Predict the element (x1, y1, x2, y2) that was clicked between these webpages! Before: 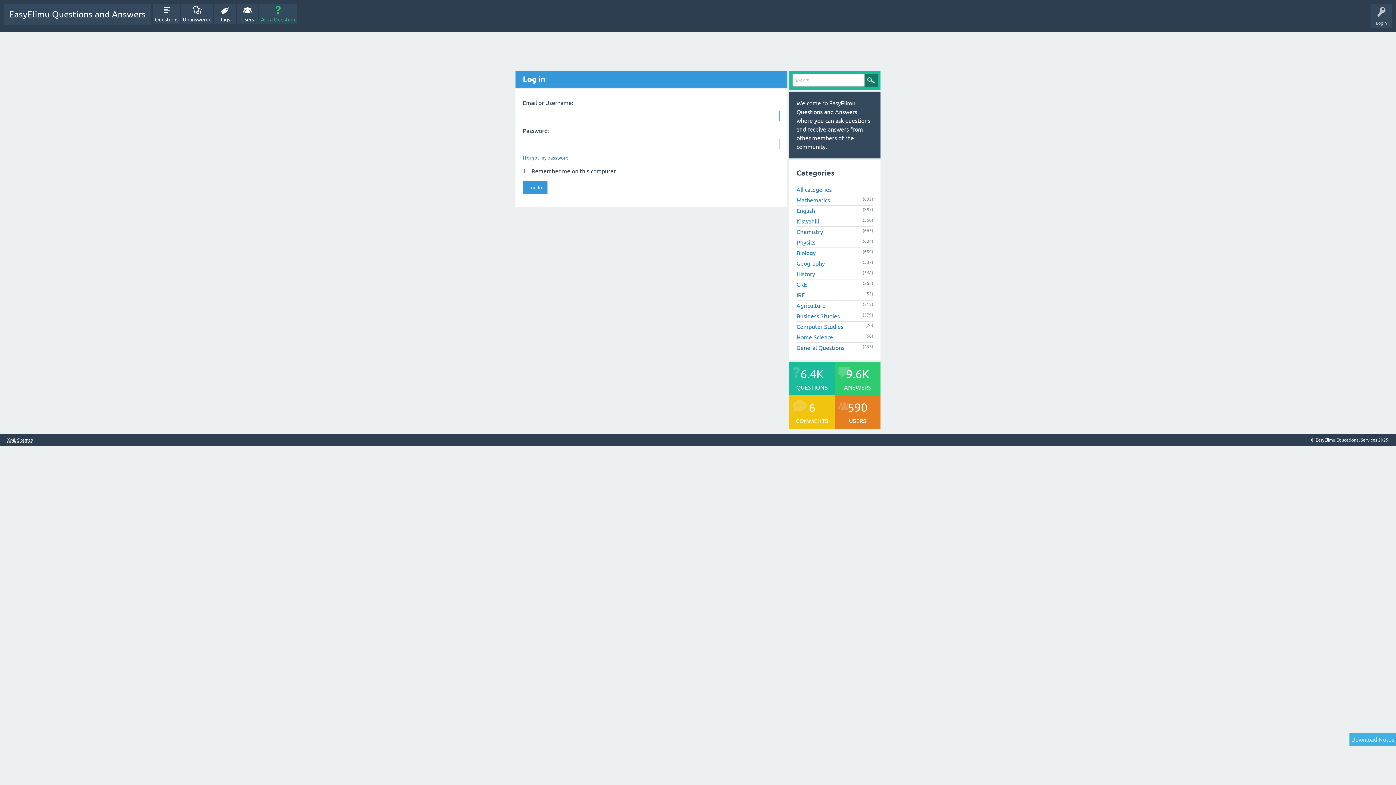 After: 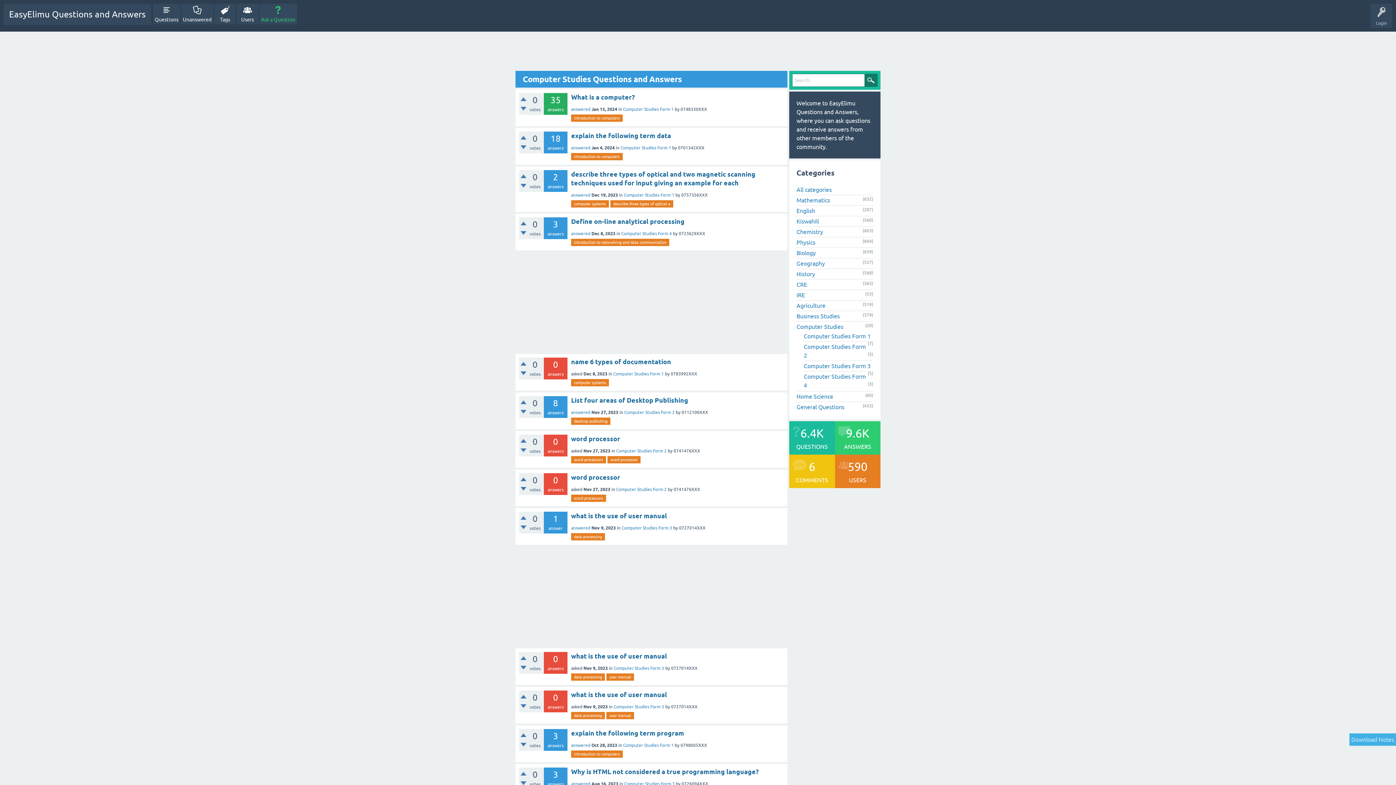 Action: bbox: (796, 323, 843, 330) label: Computer Studies